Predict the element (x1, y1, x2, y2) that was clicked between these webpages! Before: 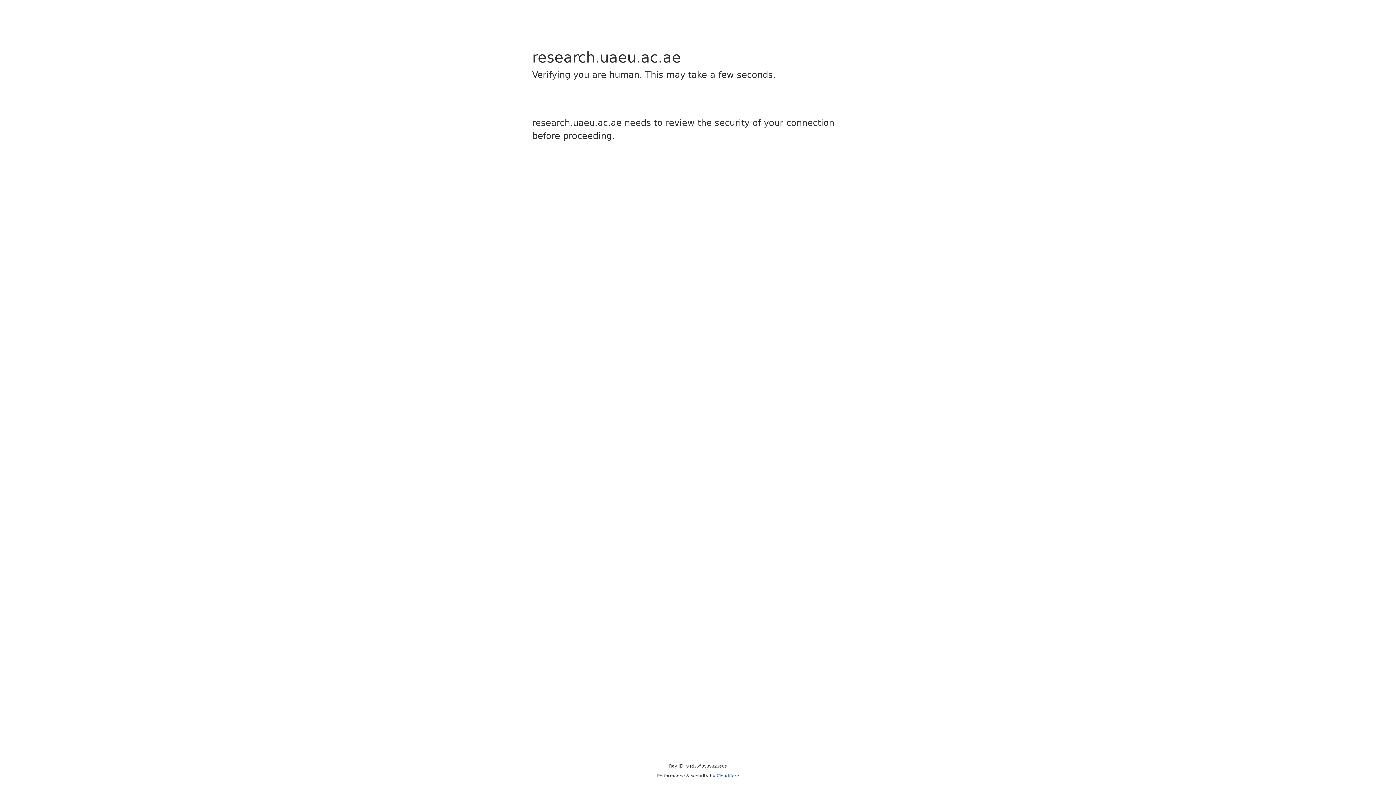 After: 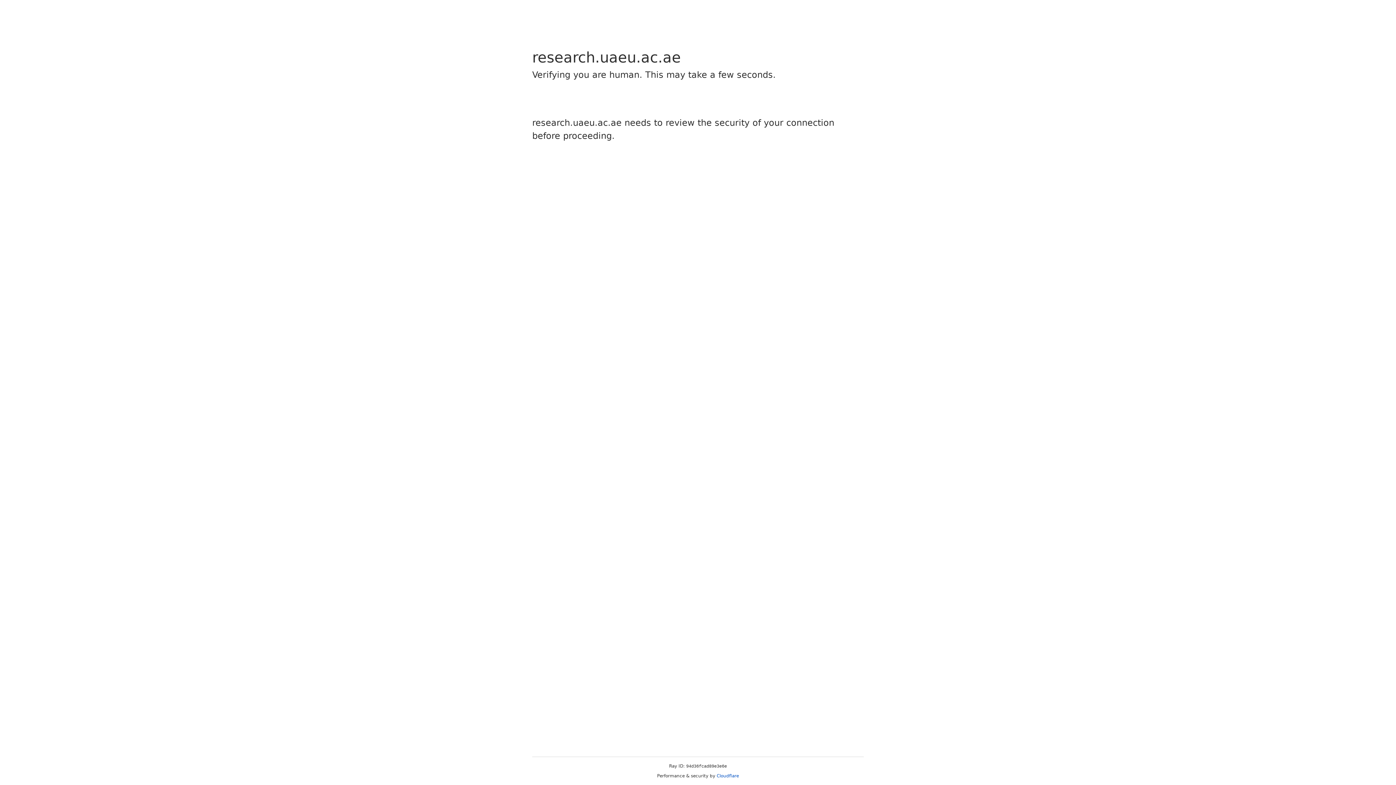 Action: label: Cloudflare bbox: (716, 773, 739, 778)